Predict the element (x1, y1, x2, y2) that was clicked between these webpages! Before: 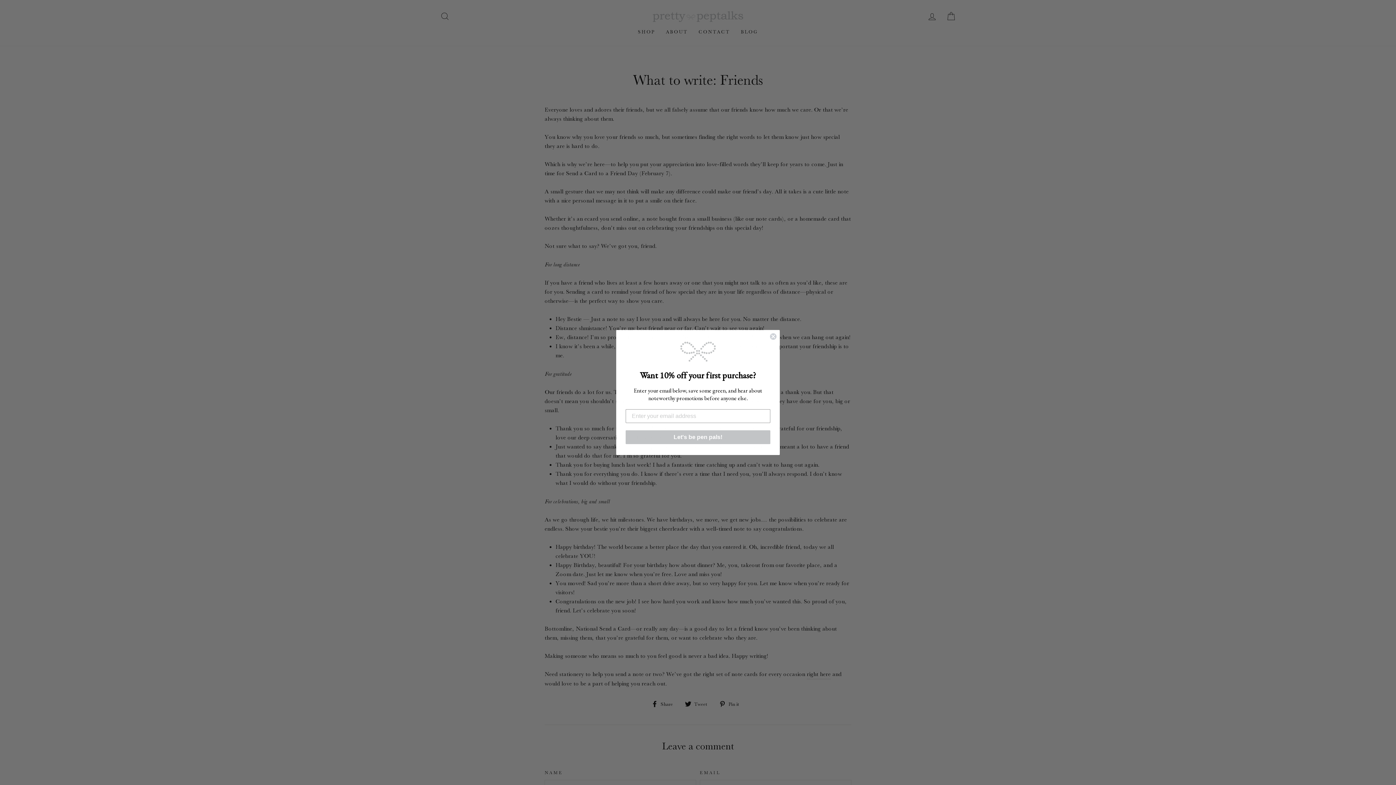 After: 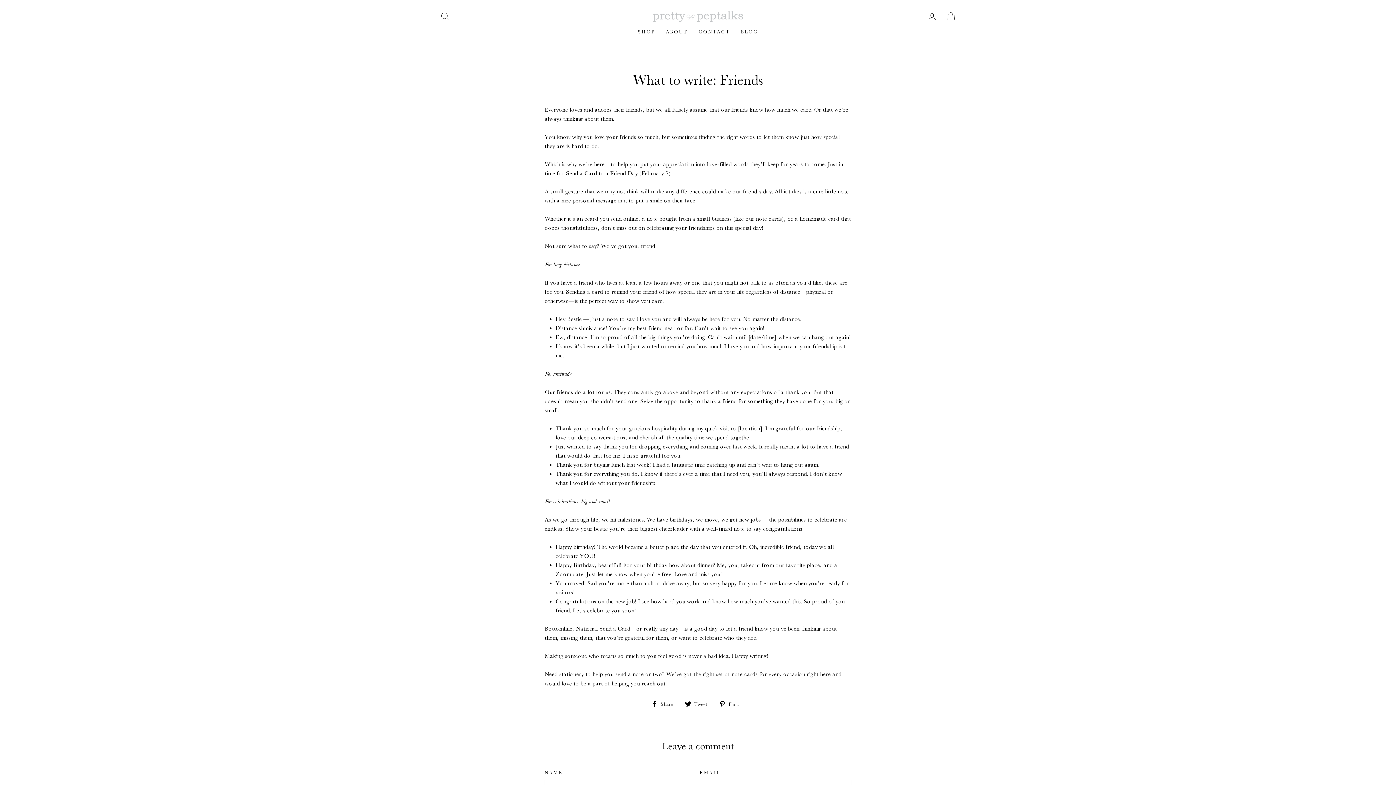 Action: bbox: (769, 333, 777, 340) label: Close dialog